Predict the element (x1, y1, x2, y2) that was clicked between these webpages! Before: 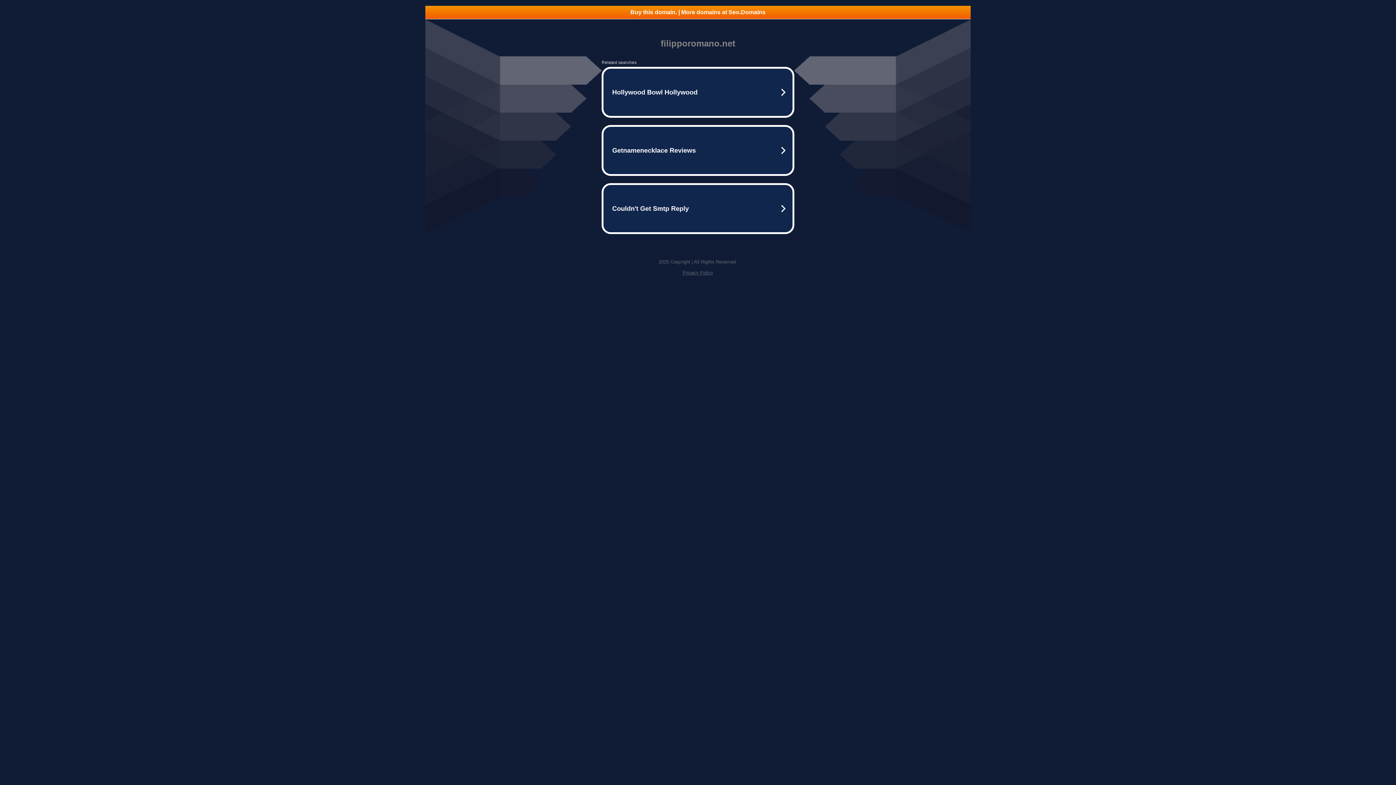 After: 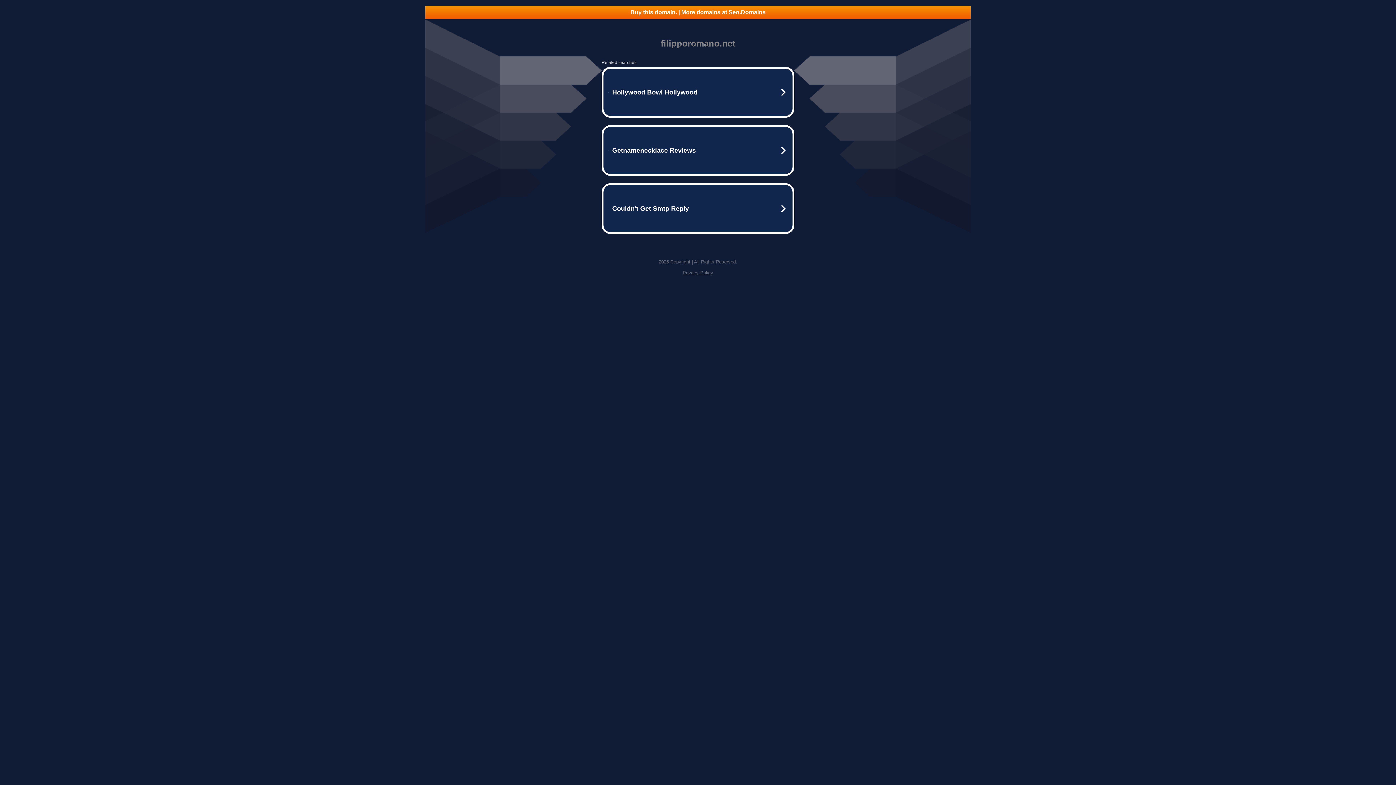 Action: bbox: (682, 270, 713, 275) label: Privacy Policy